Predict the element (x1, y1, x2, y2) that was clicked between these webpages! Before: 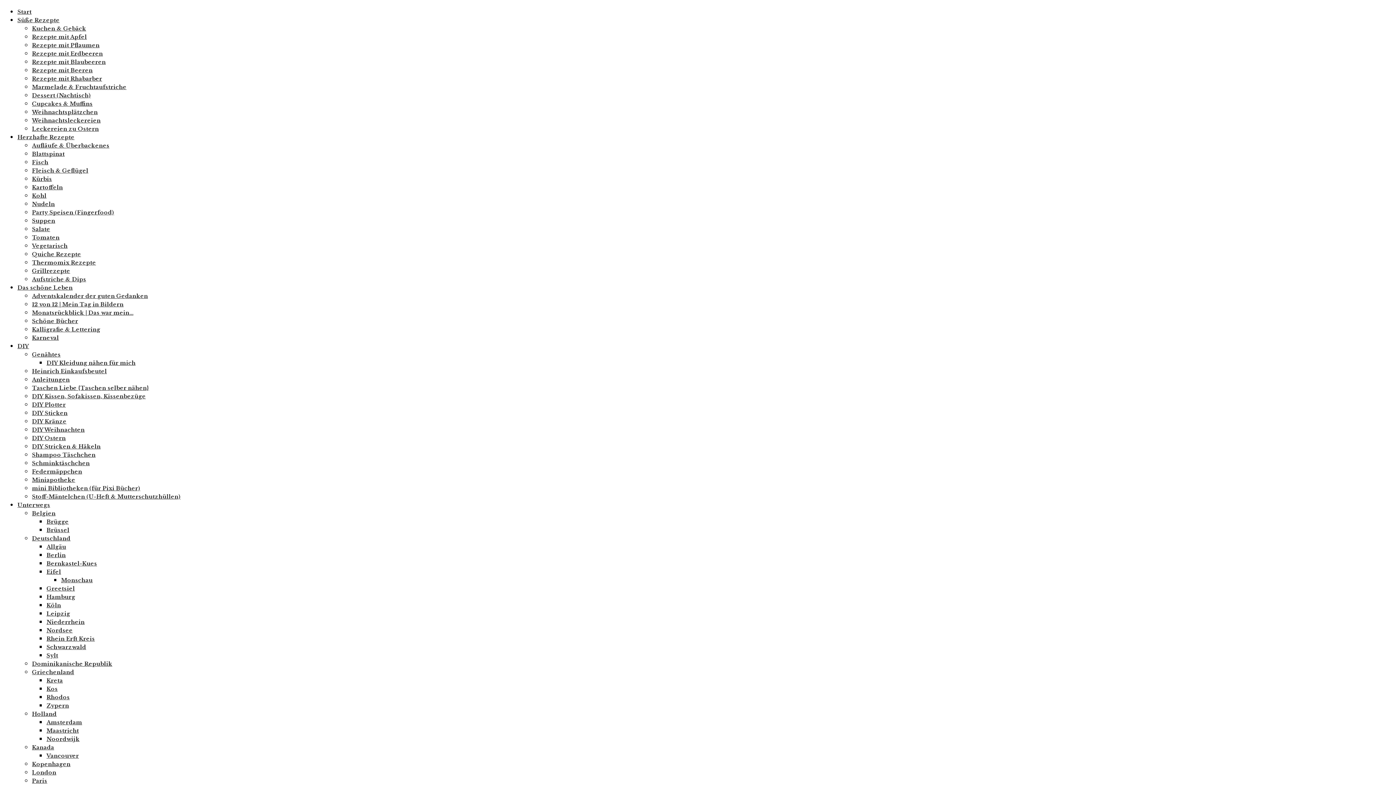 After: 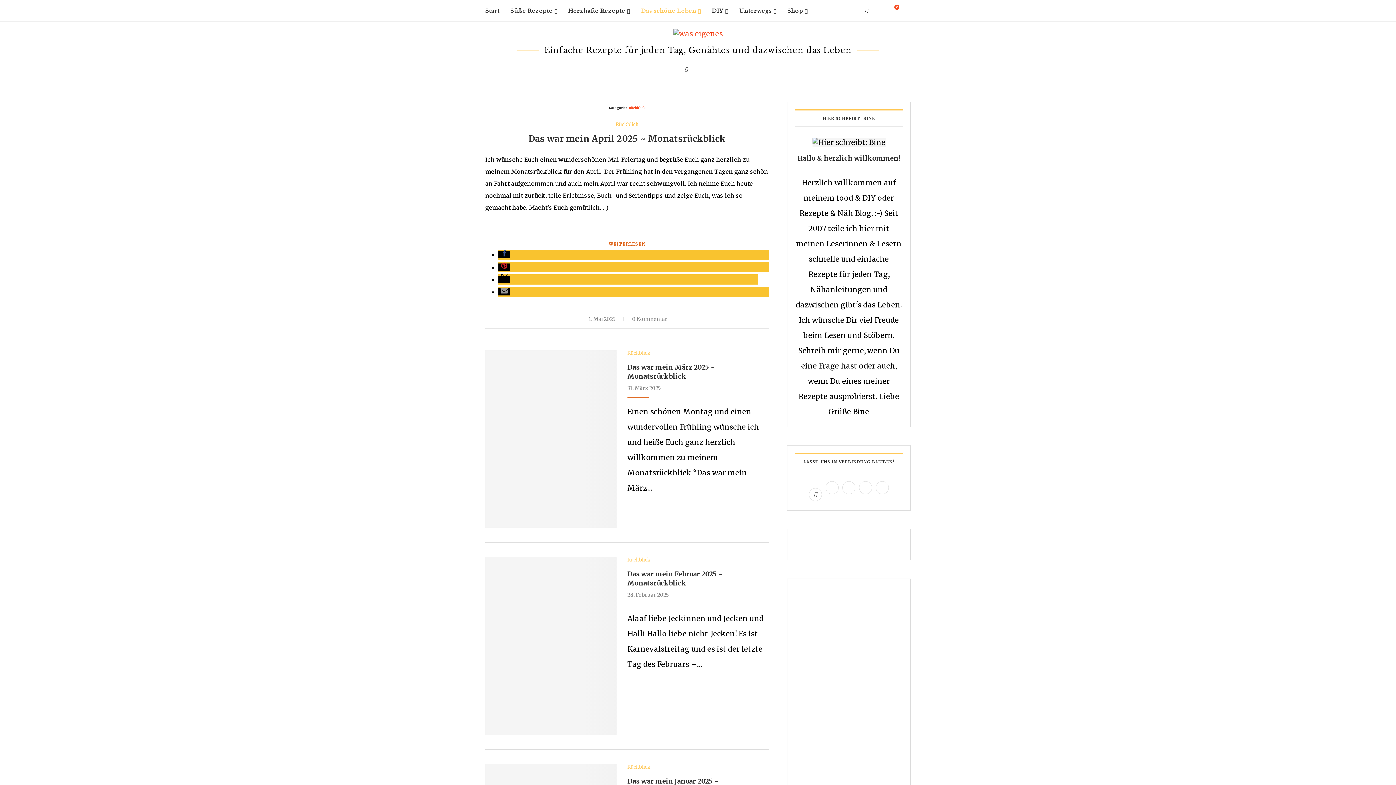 Action: label: Monatsrückblick | Das war mein… bbox: (32, 309, 133, 316)